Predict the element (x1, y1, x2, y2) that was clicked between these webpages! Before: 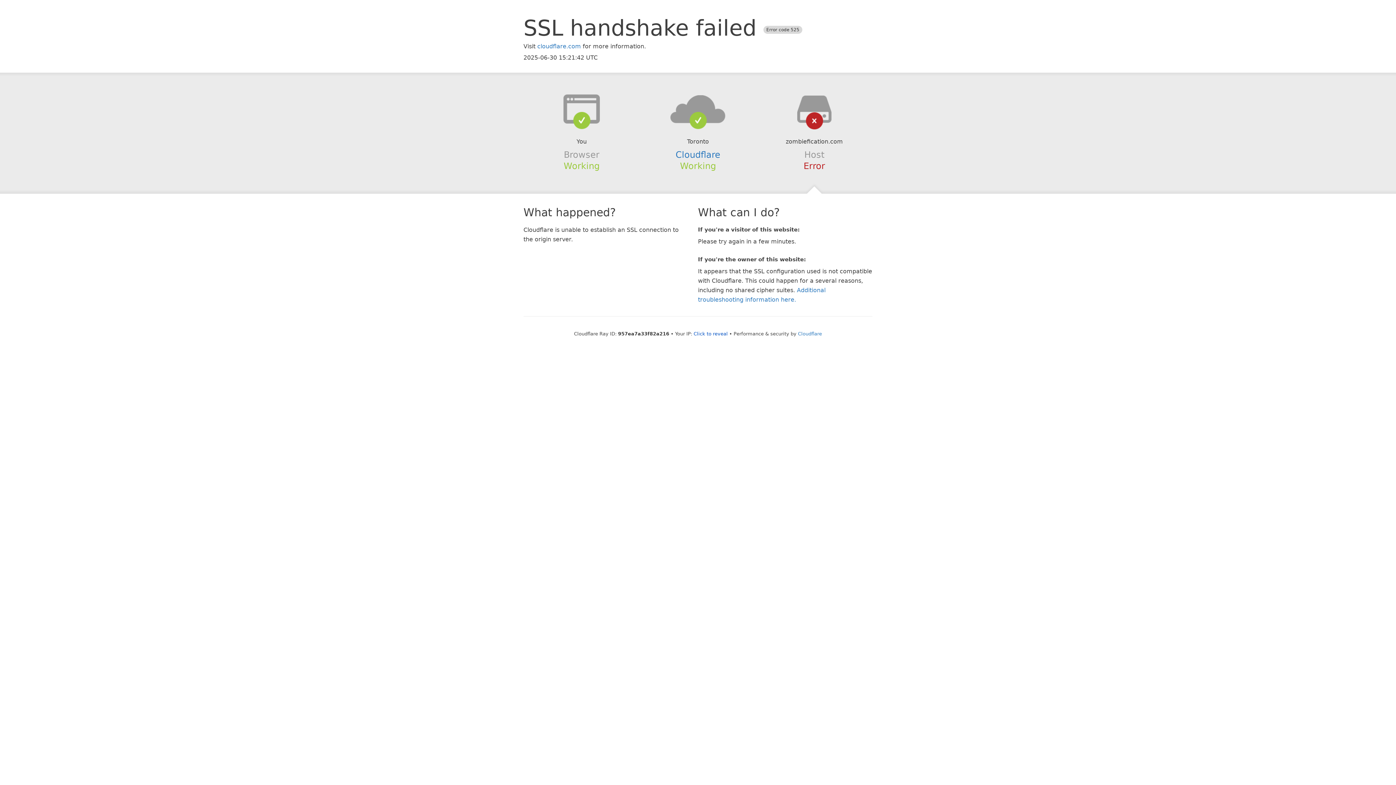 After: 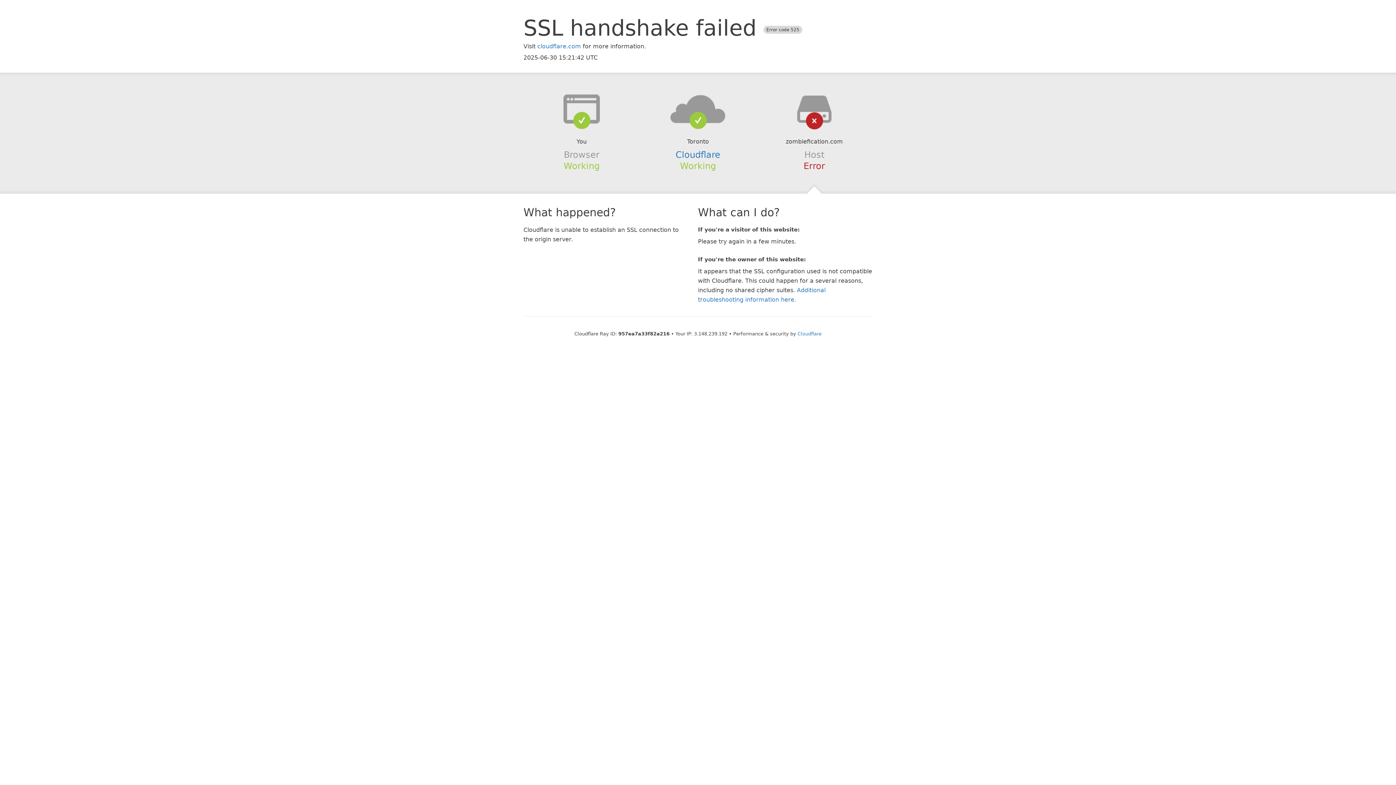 Action: label: Click to reveal bbox: (693, 331, 728, 336)